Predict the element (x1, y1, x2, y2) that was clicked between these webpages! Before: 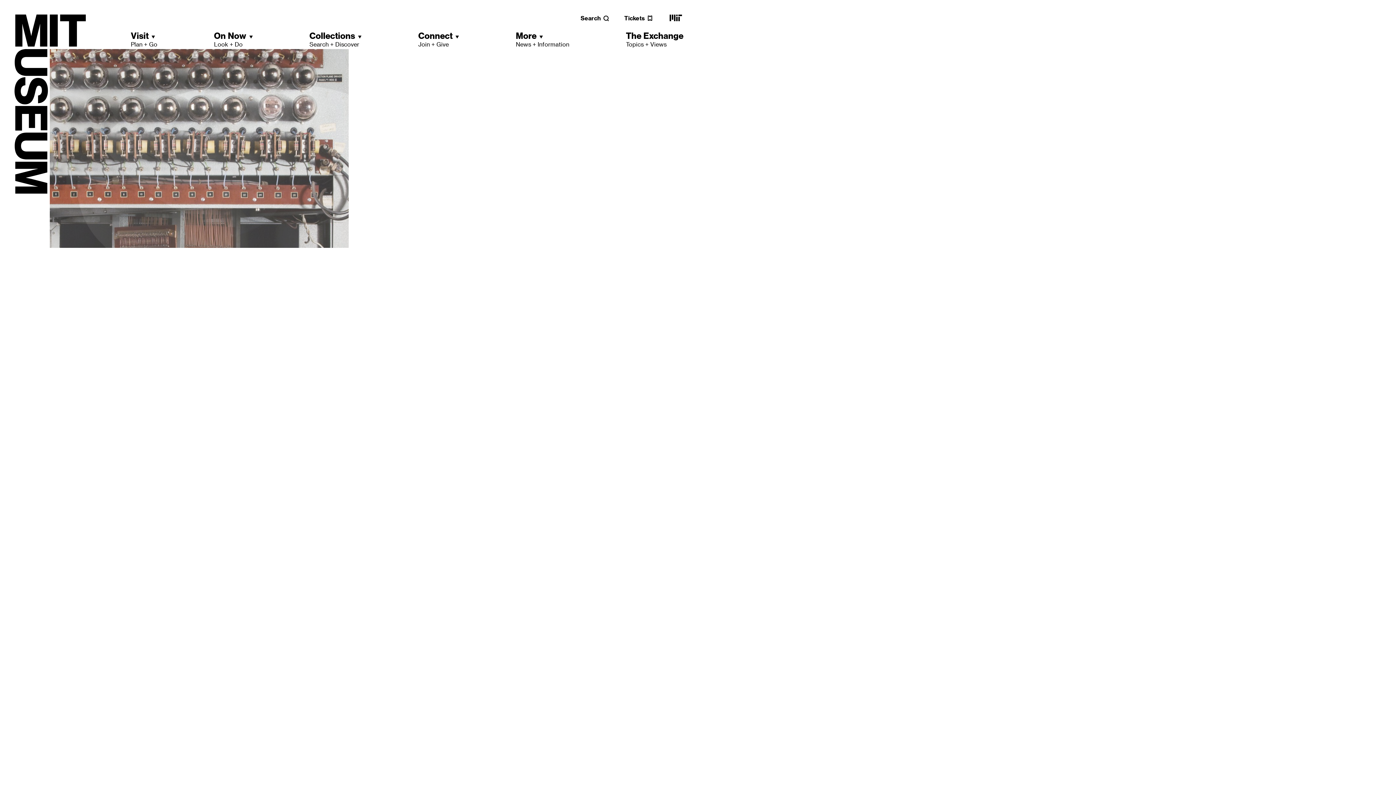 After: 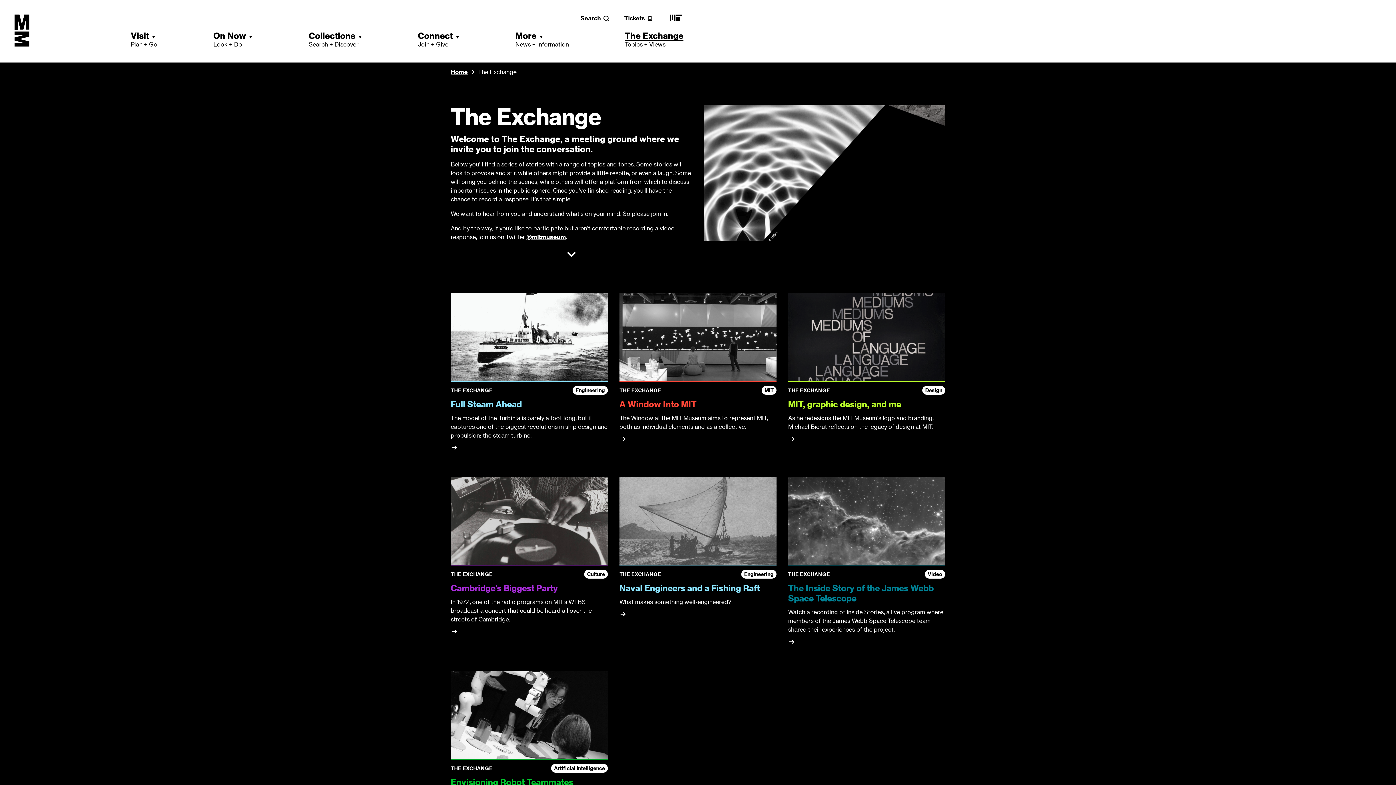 Action: bbox: (626, 30, 683, 48) label: The Exchange
Topics + Views